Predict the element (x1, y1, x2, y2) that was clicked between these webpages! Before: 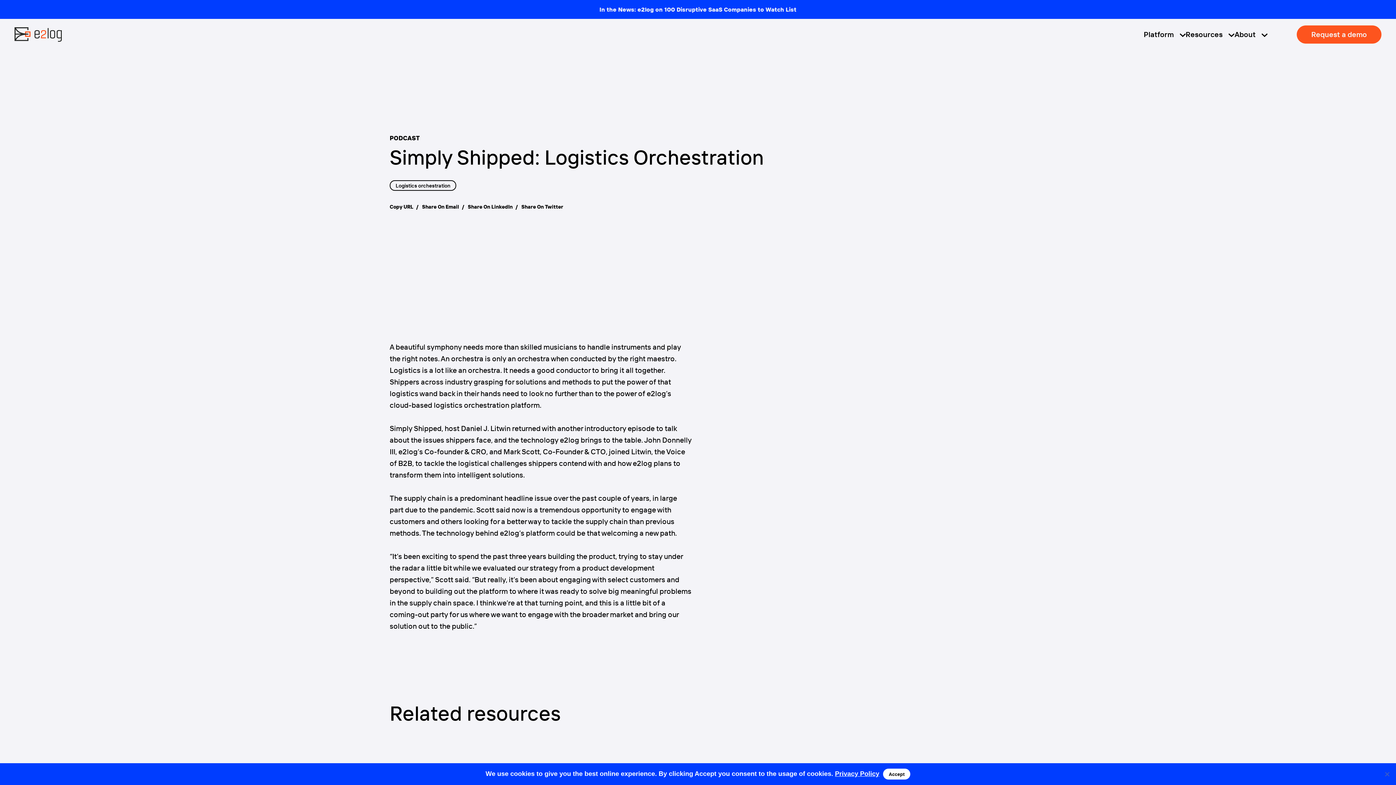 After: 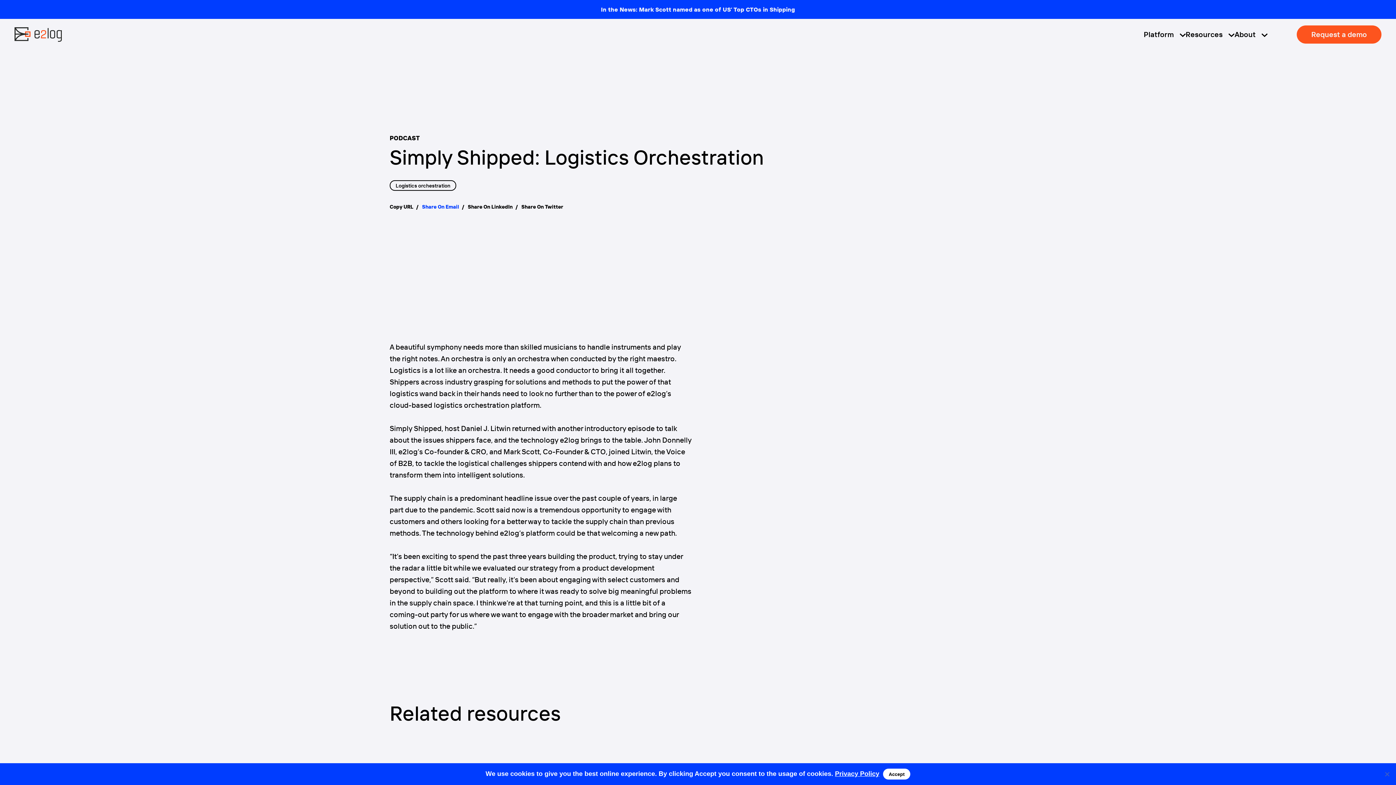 Action: bbox: (422, 204, 459, 209) label: Share On Email